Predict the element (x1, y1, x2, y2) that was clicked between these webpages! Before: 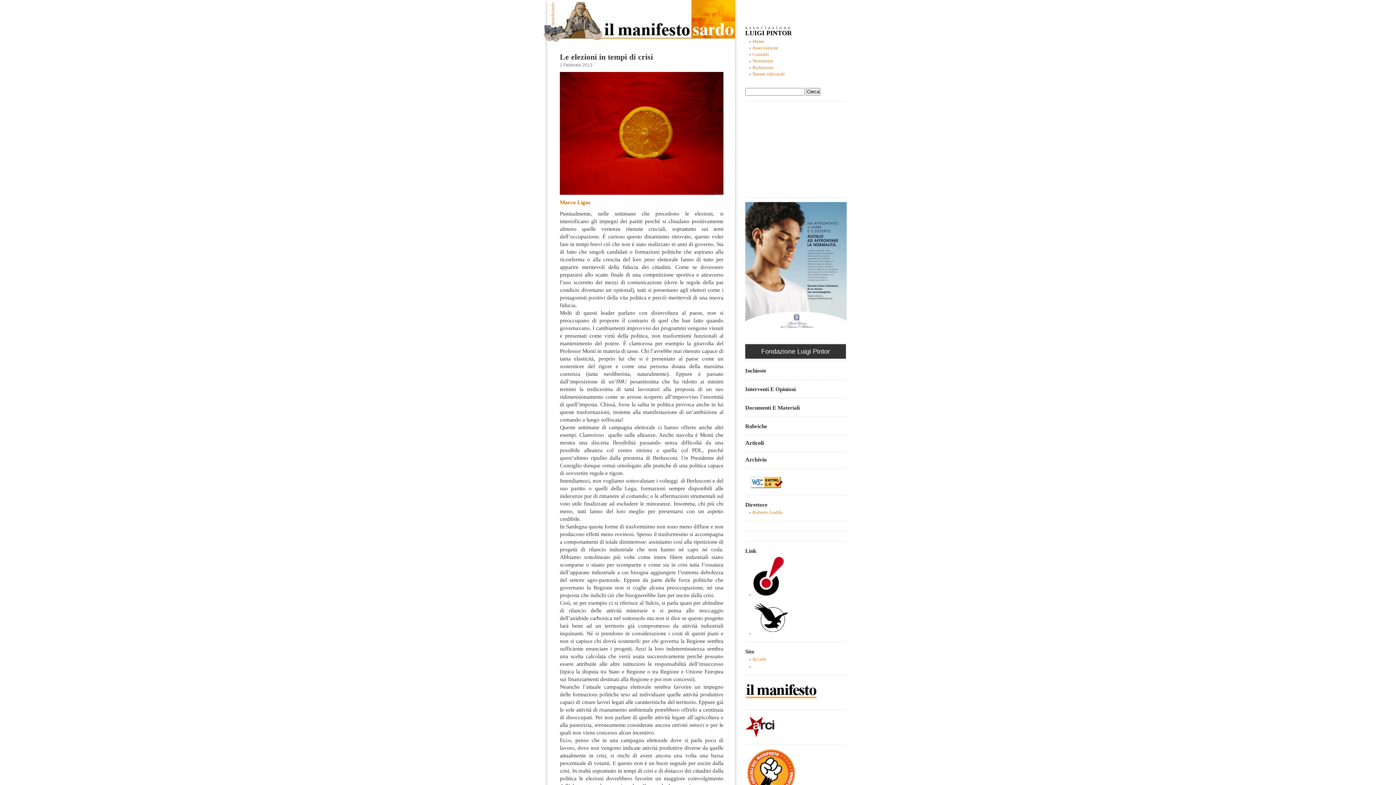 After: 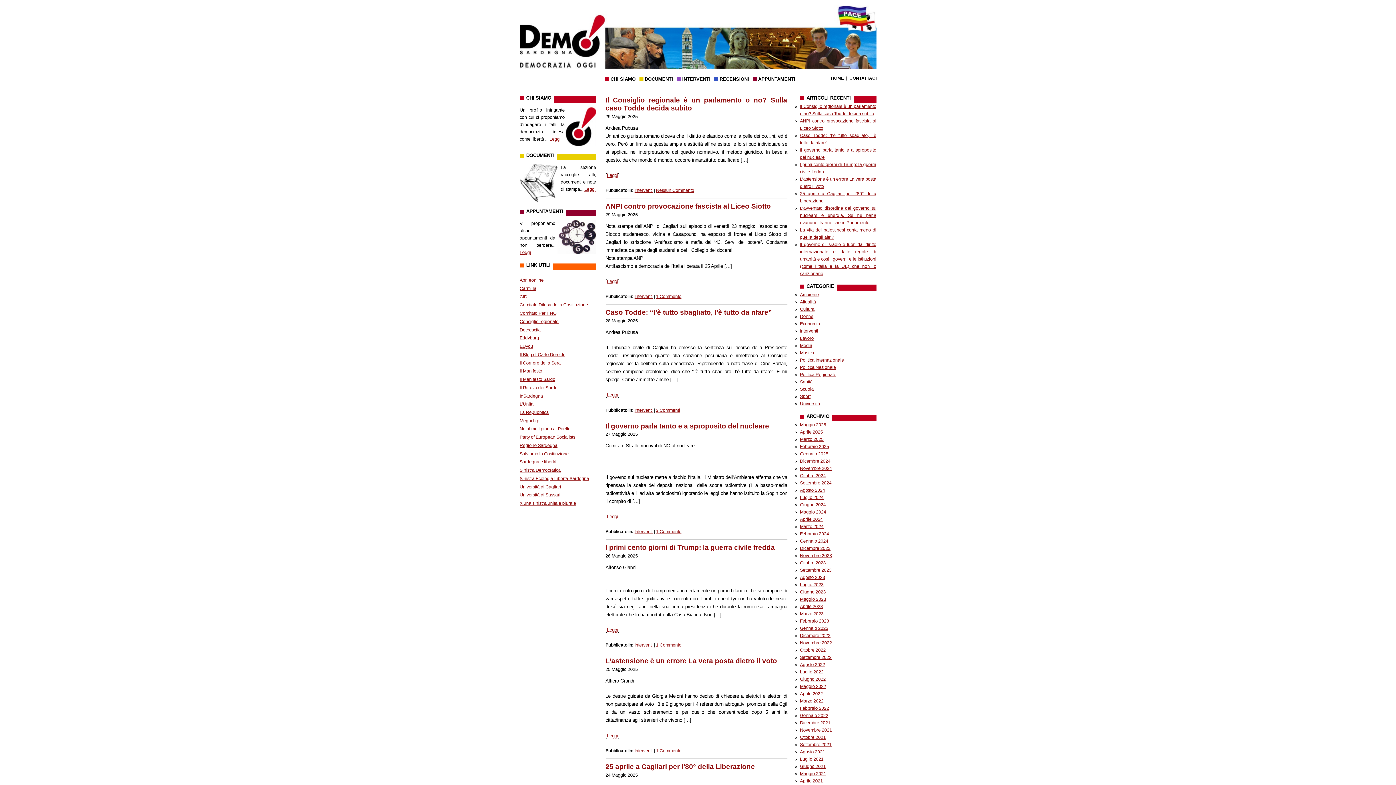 Action: bbox: (752, 592, 784, 597)